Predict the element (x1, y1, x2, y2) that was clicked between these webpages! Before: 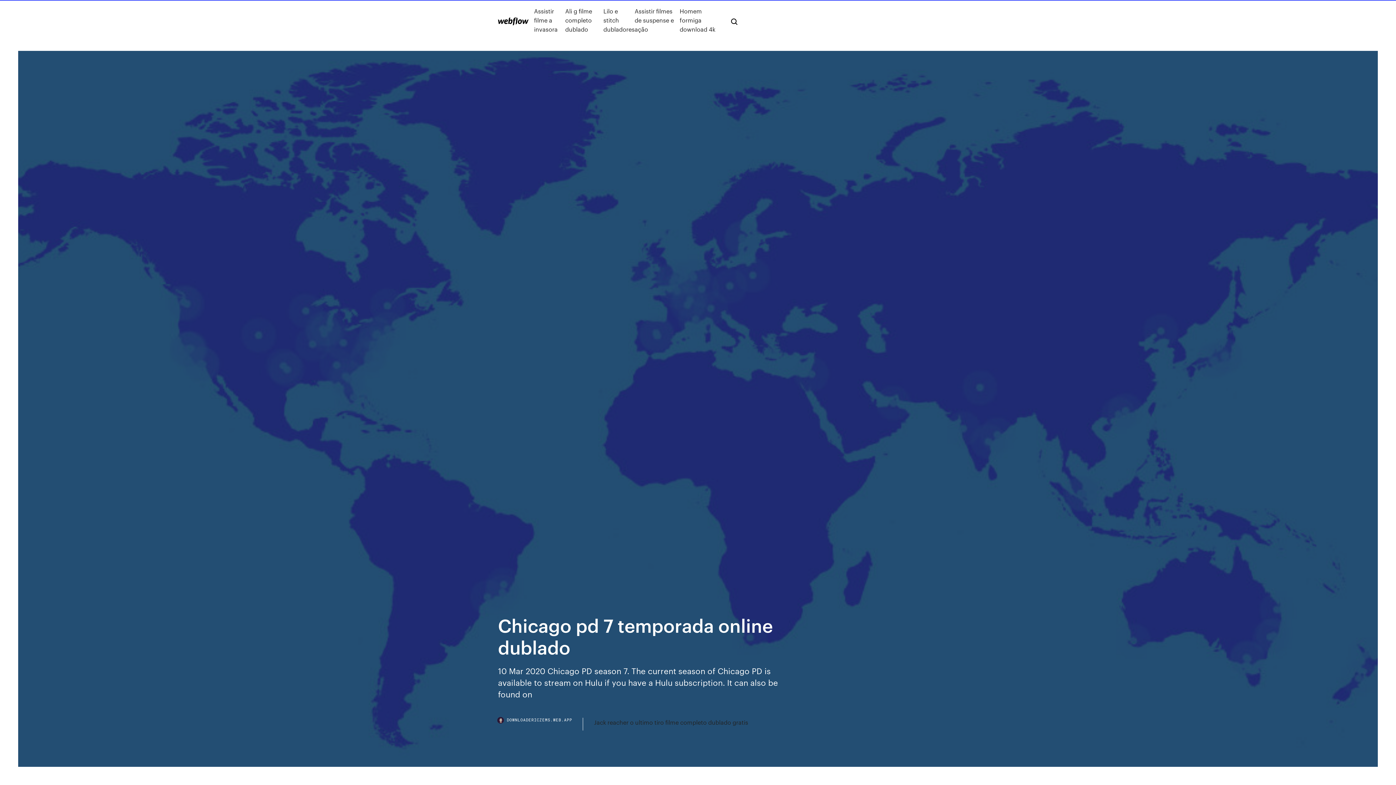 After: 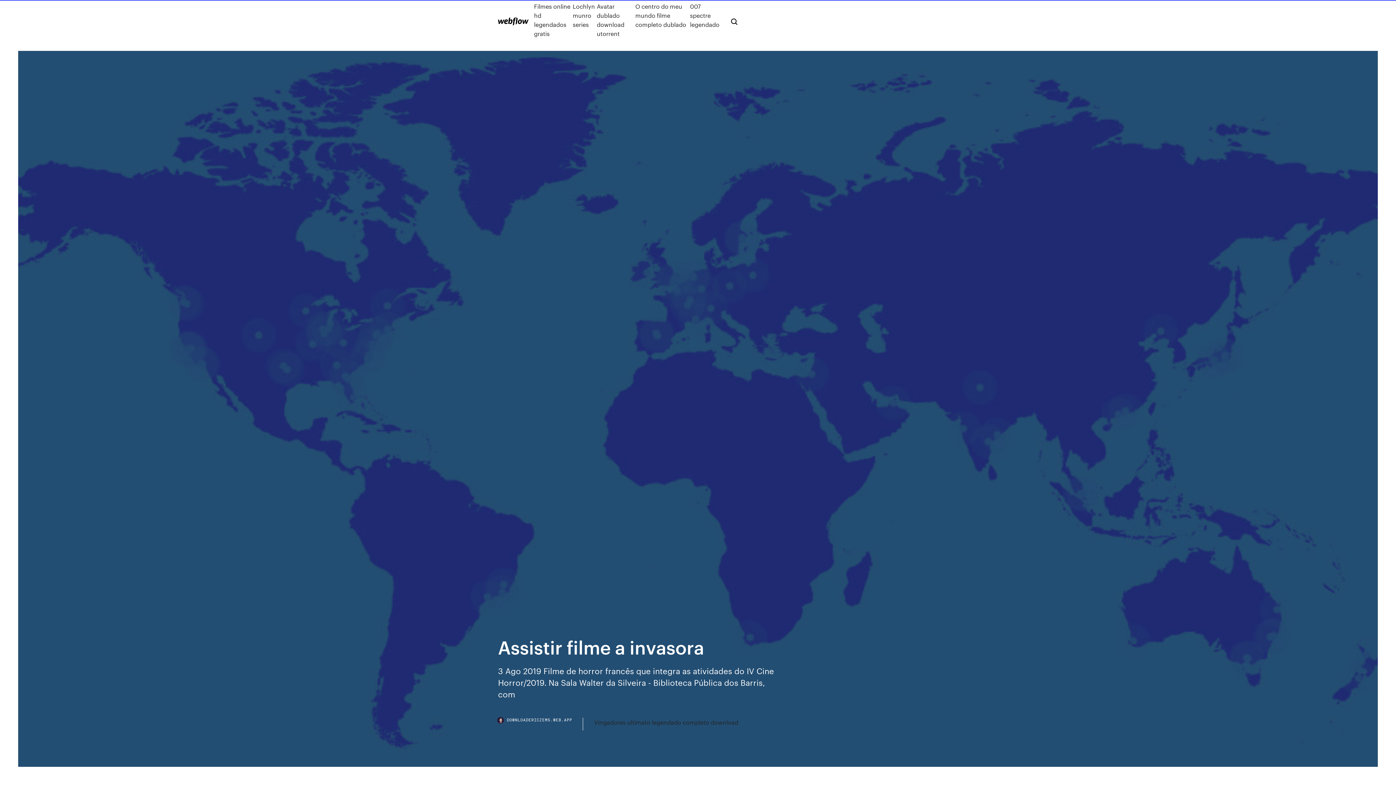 Action: bbox: (534, 6, 565, 33) label: Assistir filme a invasora